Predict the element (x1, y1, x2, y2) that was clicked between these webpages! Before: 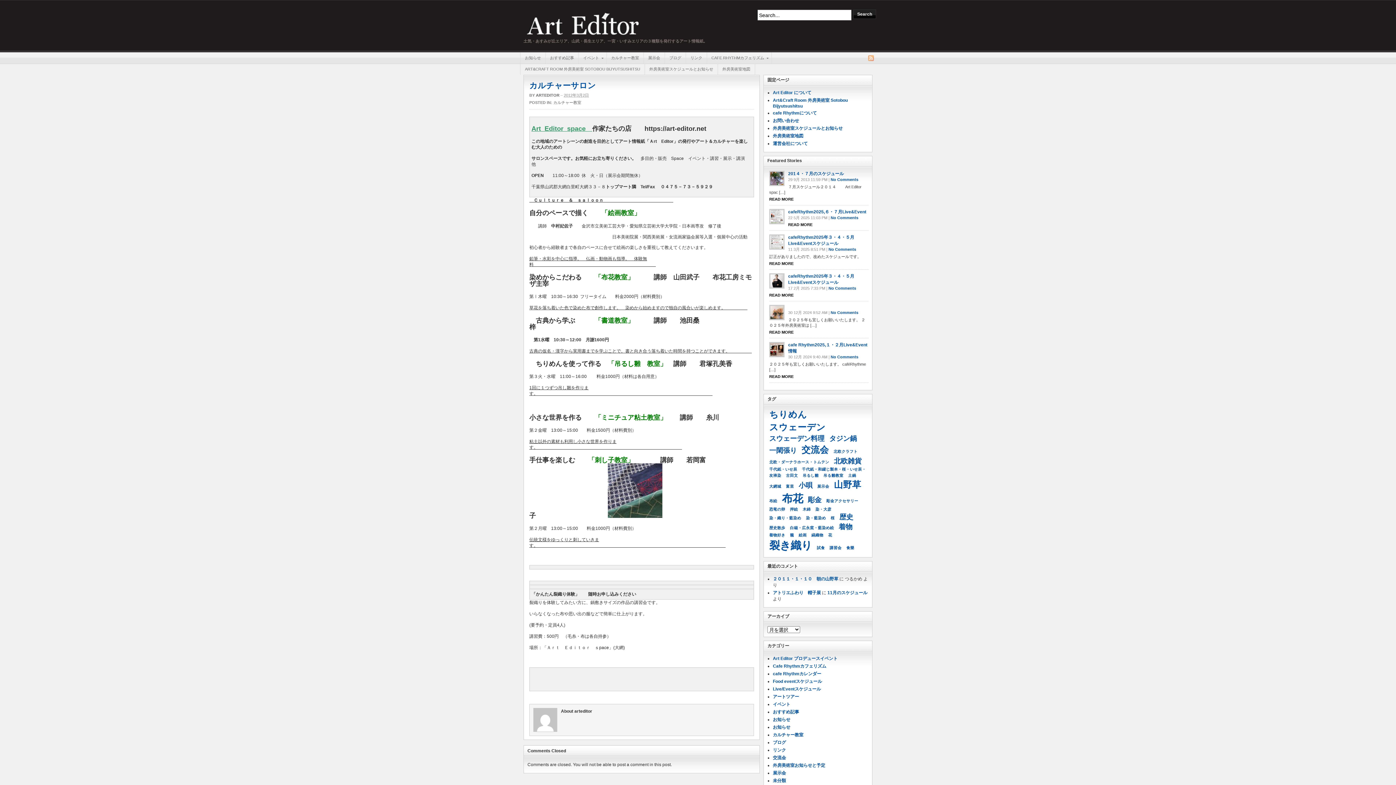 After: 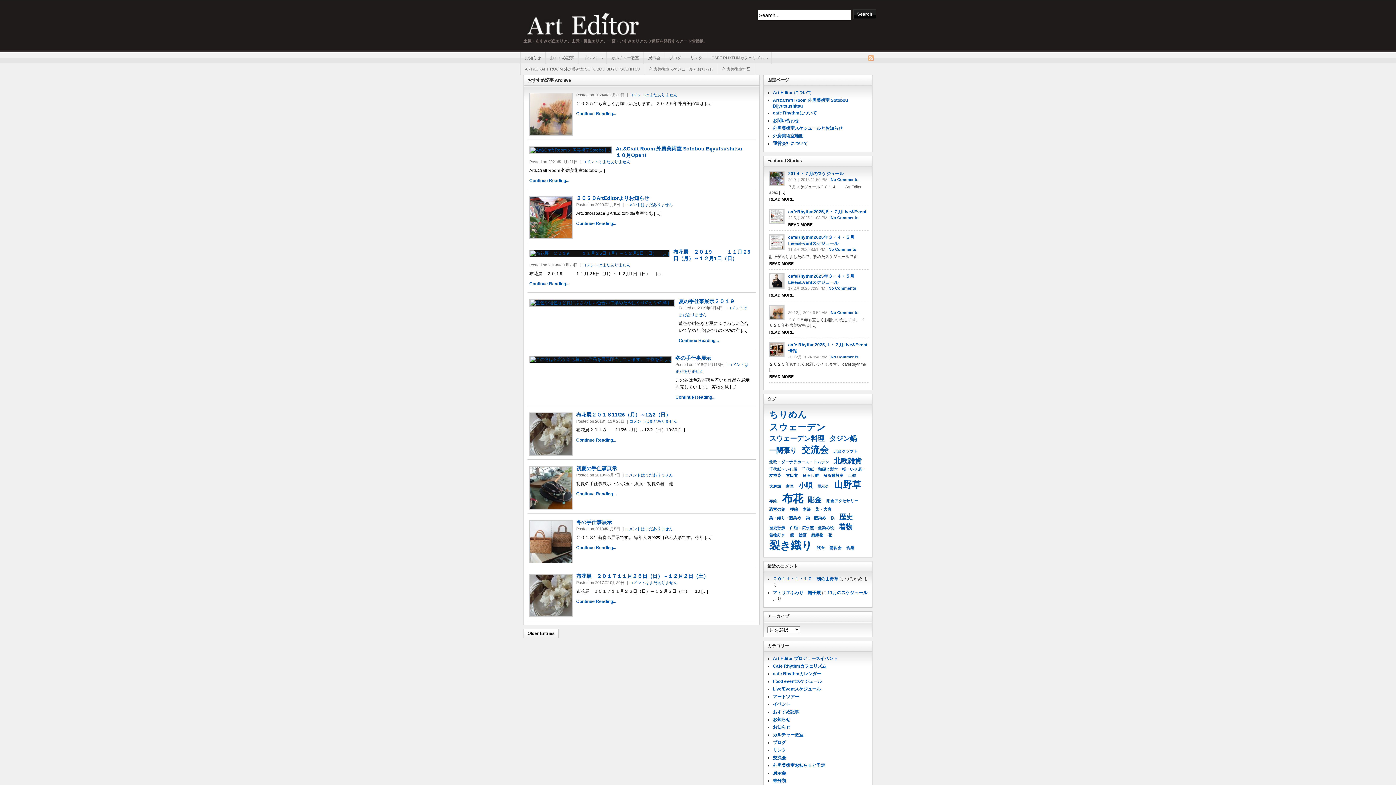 Action: label: おすすめ記事 bbox: (773, 709, 799, 714)